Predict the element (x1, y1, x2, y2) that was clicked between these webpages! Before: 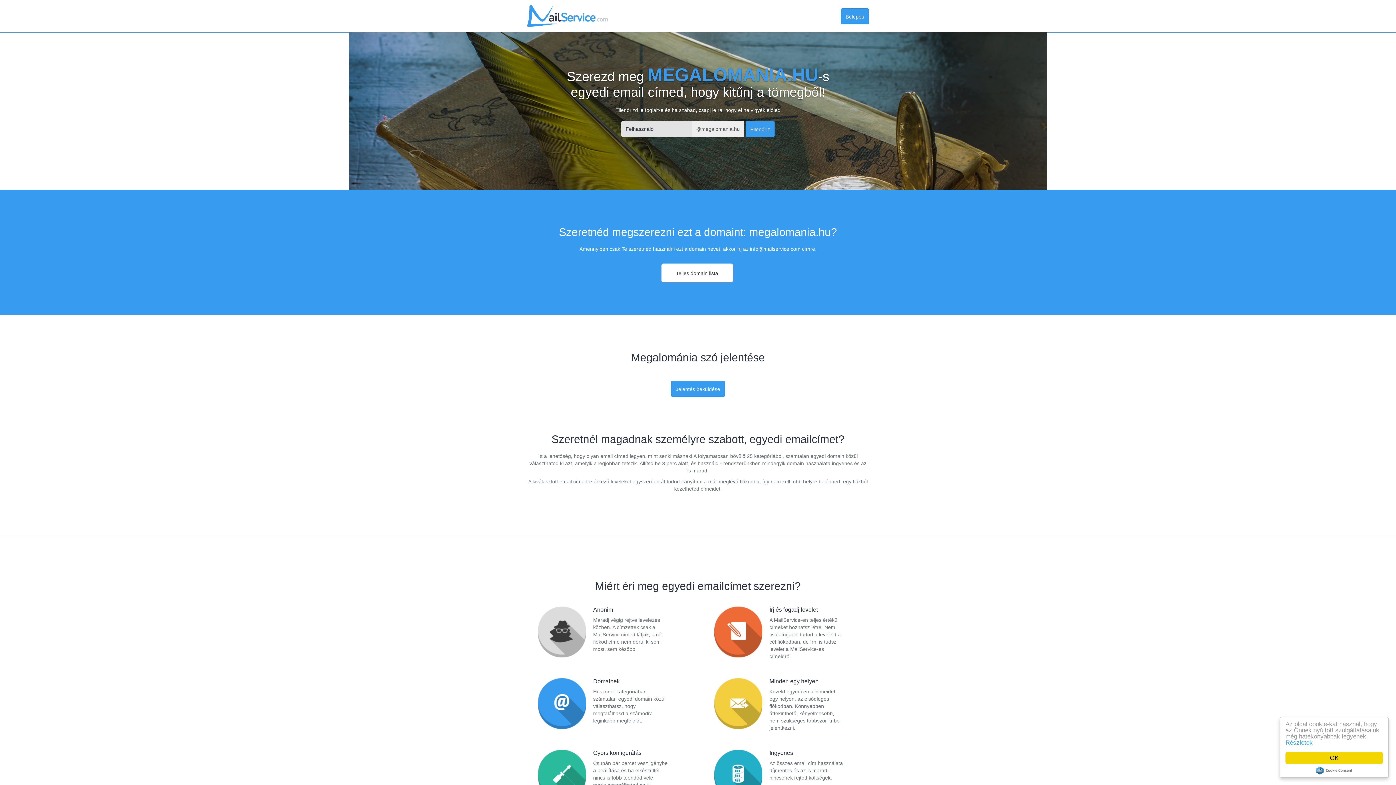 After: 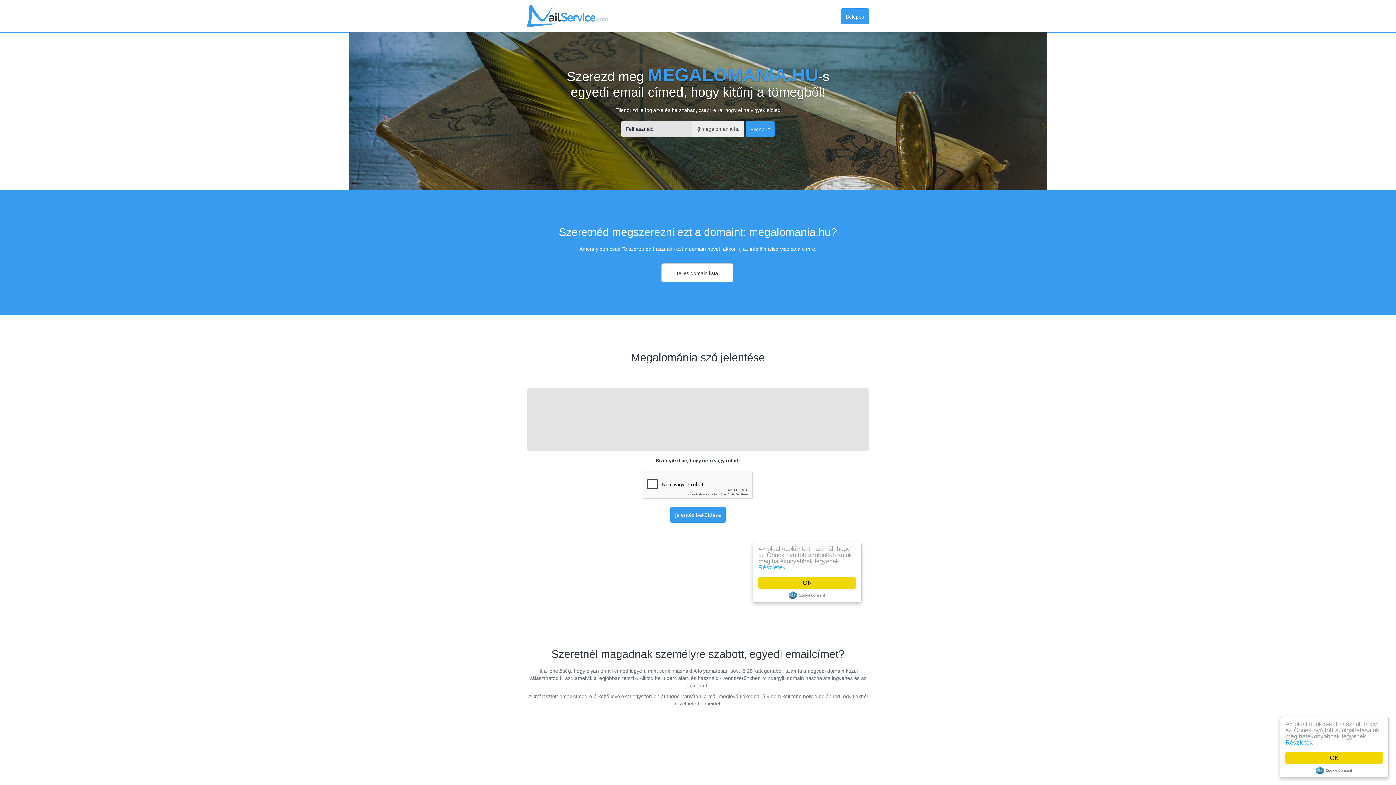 Action: bbox: (671, 381, 725, 397) label: Jelentés beküldése